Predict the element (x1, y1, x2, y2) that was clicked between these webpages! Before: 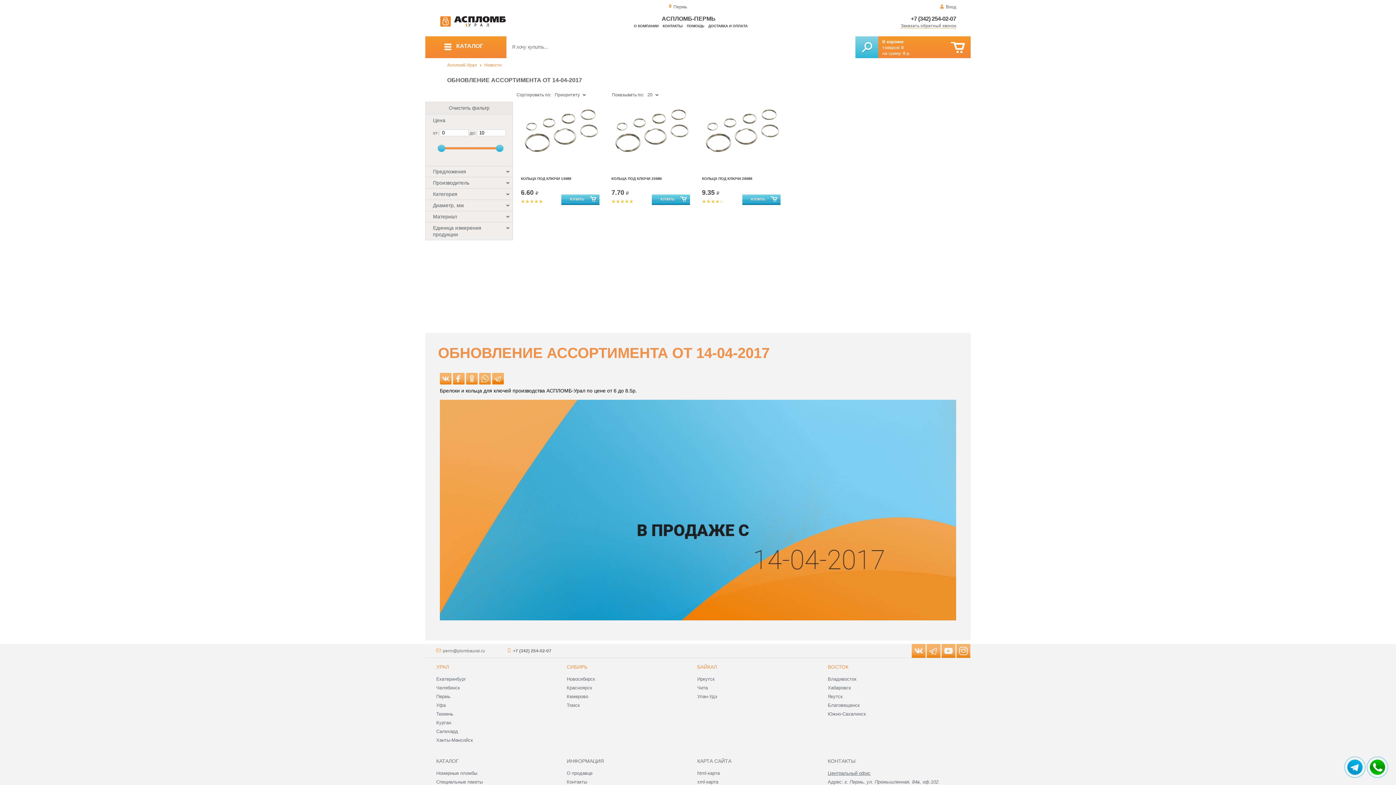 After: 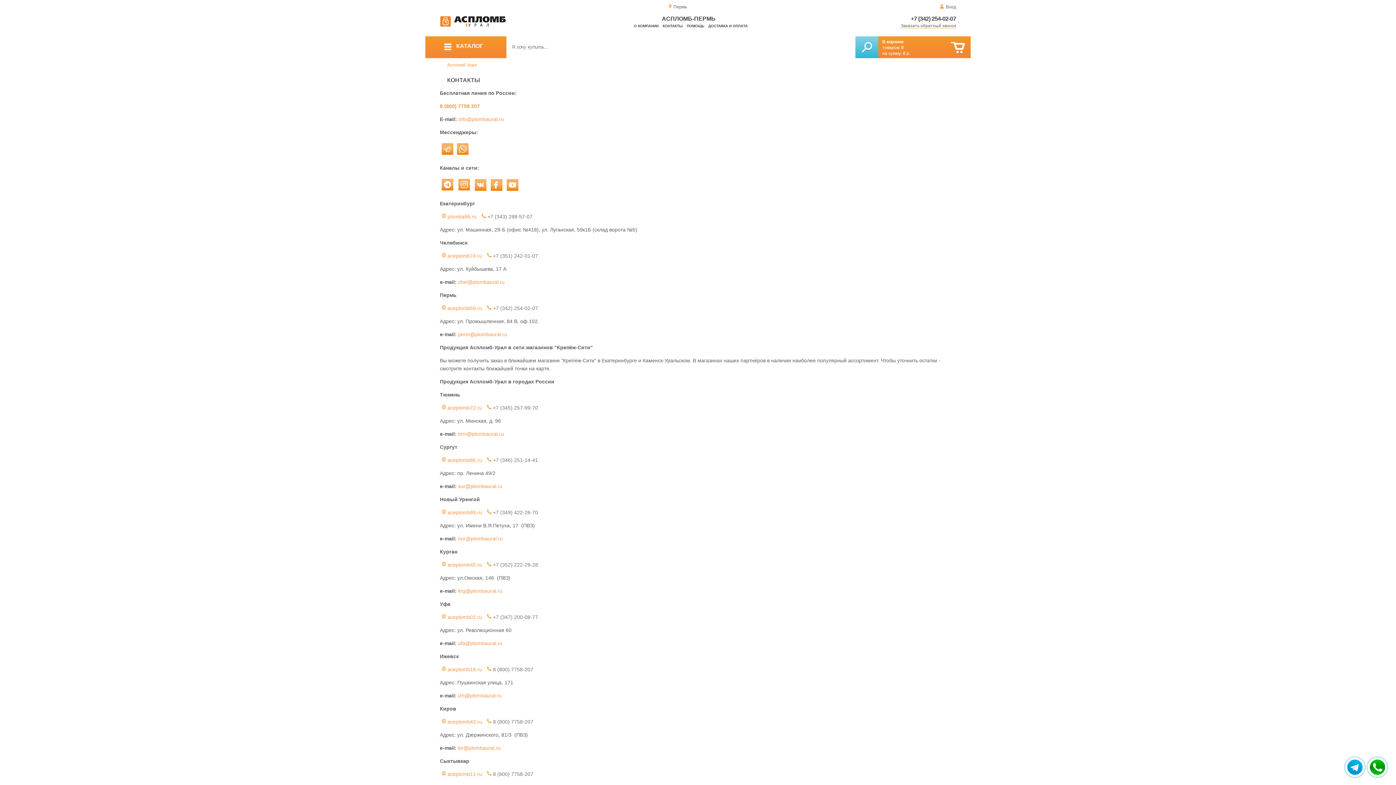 Action: bbox: (662, 24, 682, 28) label: КОНТАКТЫ